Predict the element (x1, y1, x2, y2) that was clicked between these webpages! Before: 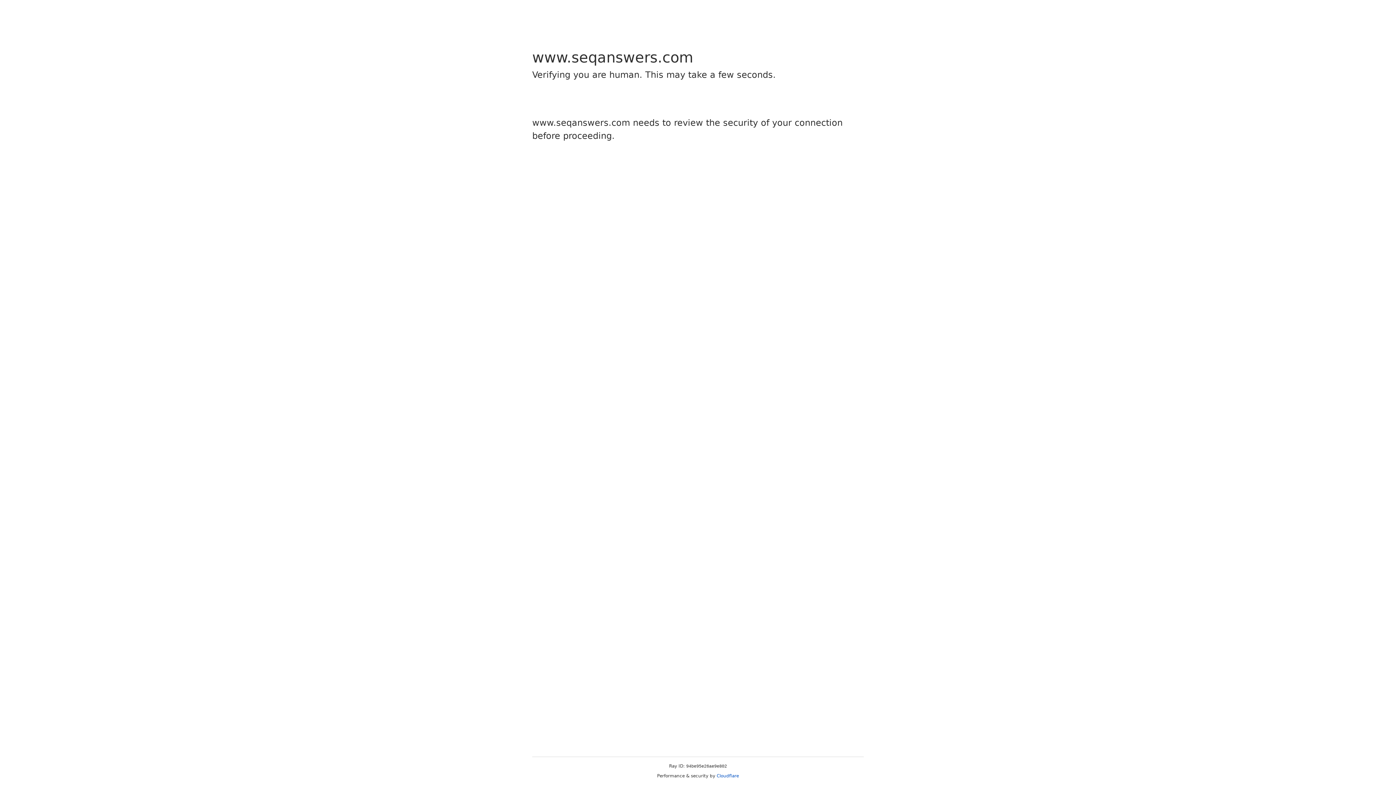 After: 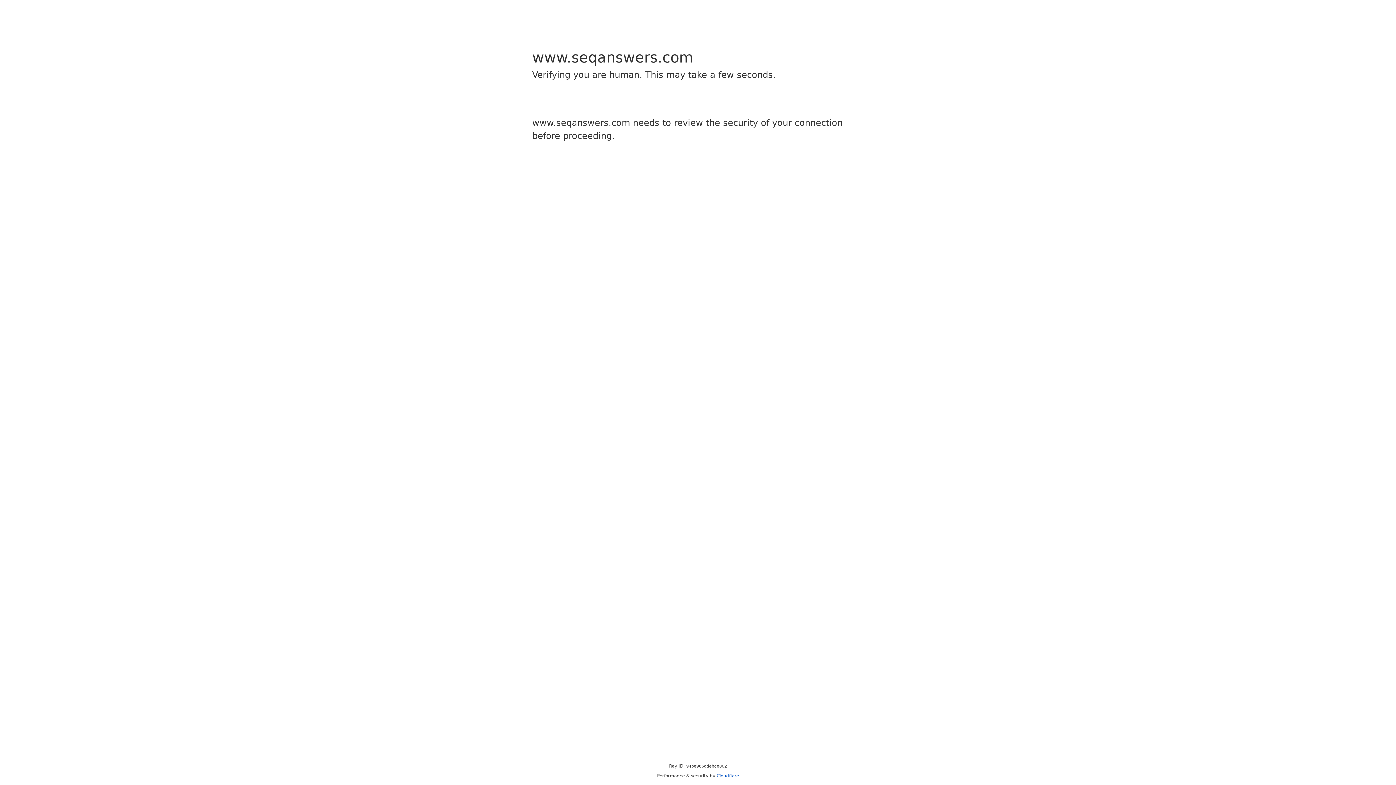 Action: label: Cloudflare bbox: (716, 773, 739, 778)